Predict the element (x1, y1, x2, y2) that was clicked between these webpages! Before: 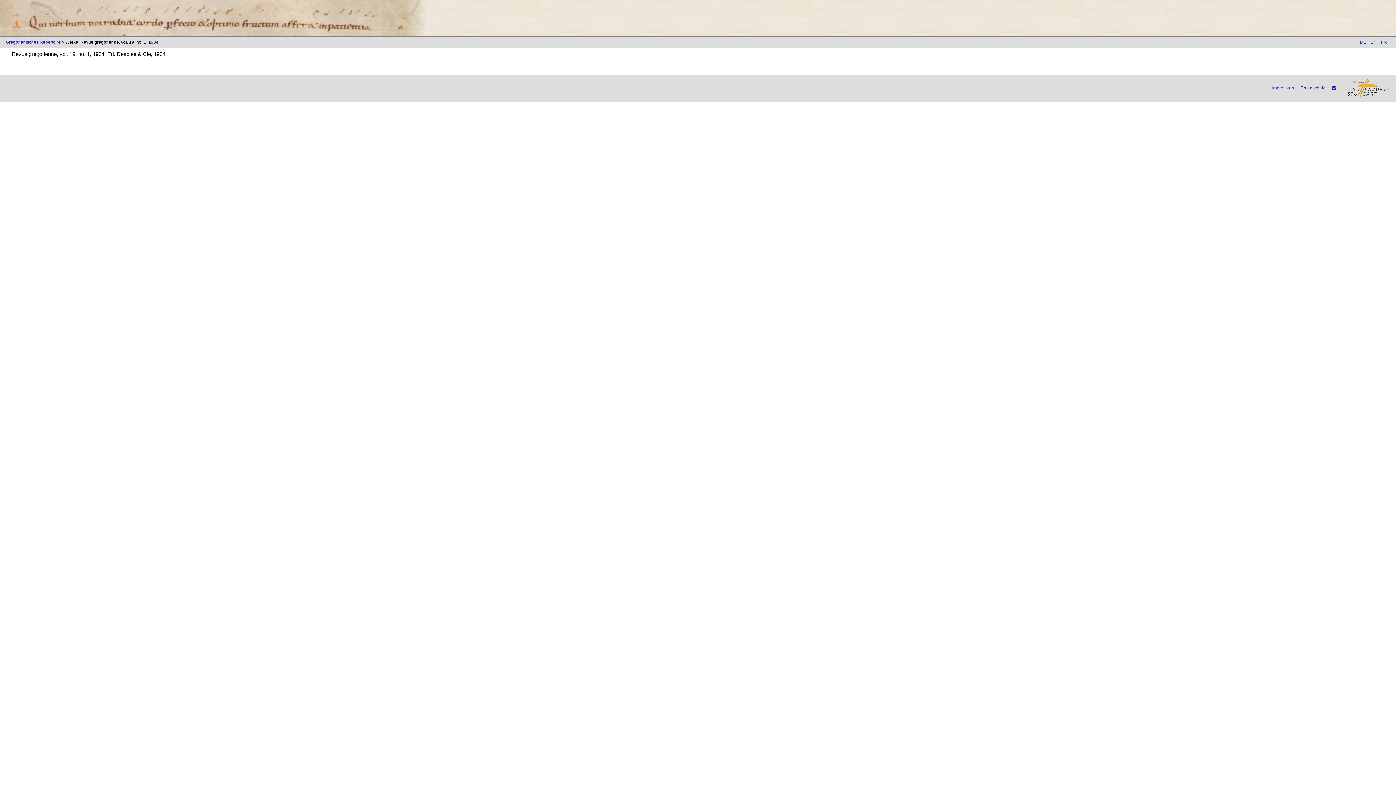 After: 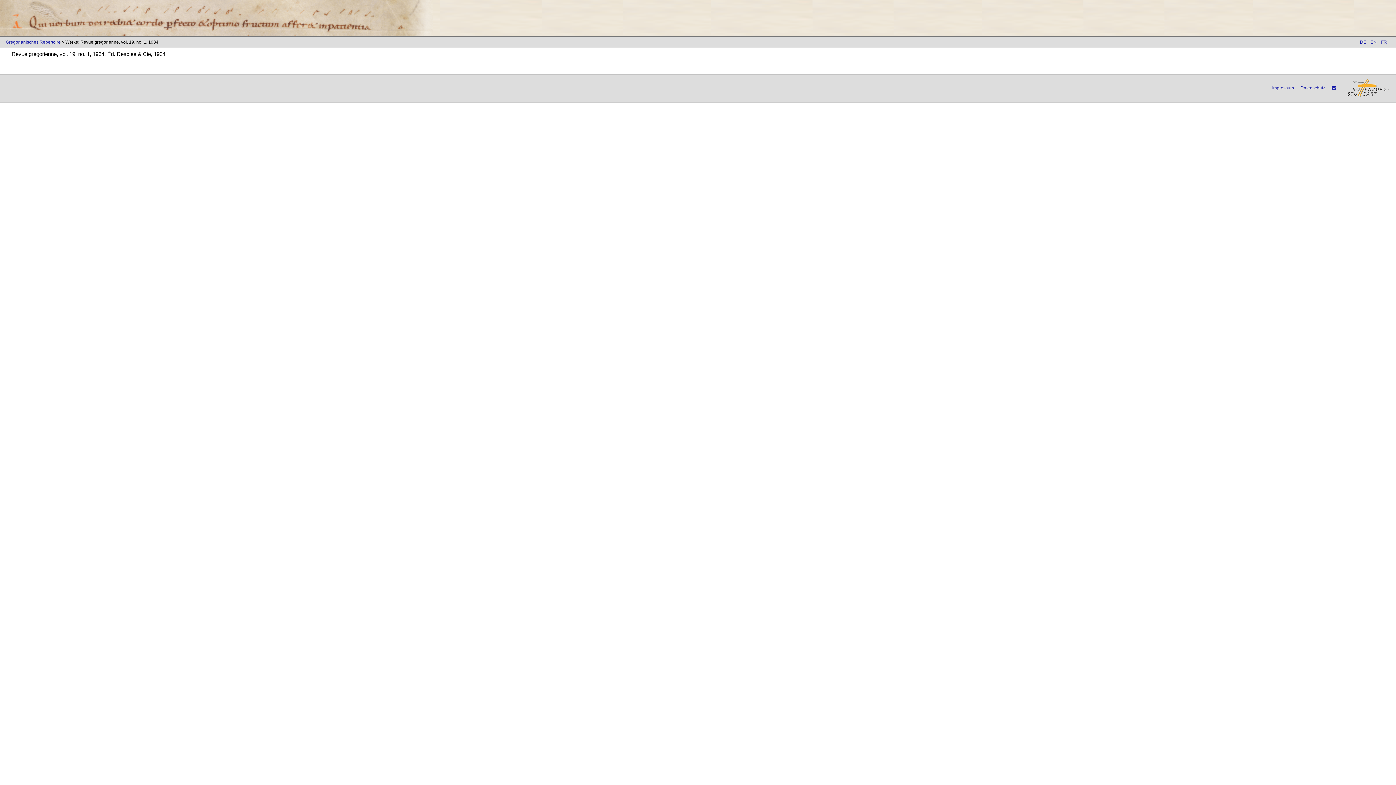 Action: bbox: (1332, 85, 1336, 90)